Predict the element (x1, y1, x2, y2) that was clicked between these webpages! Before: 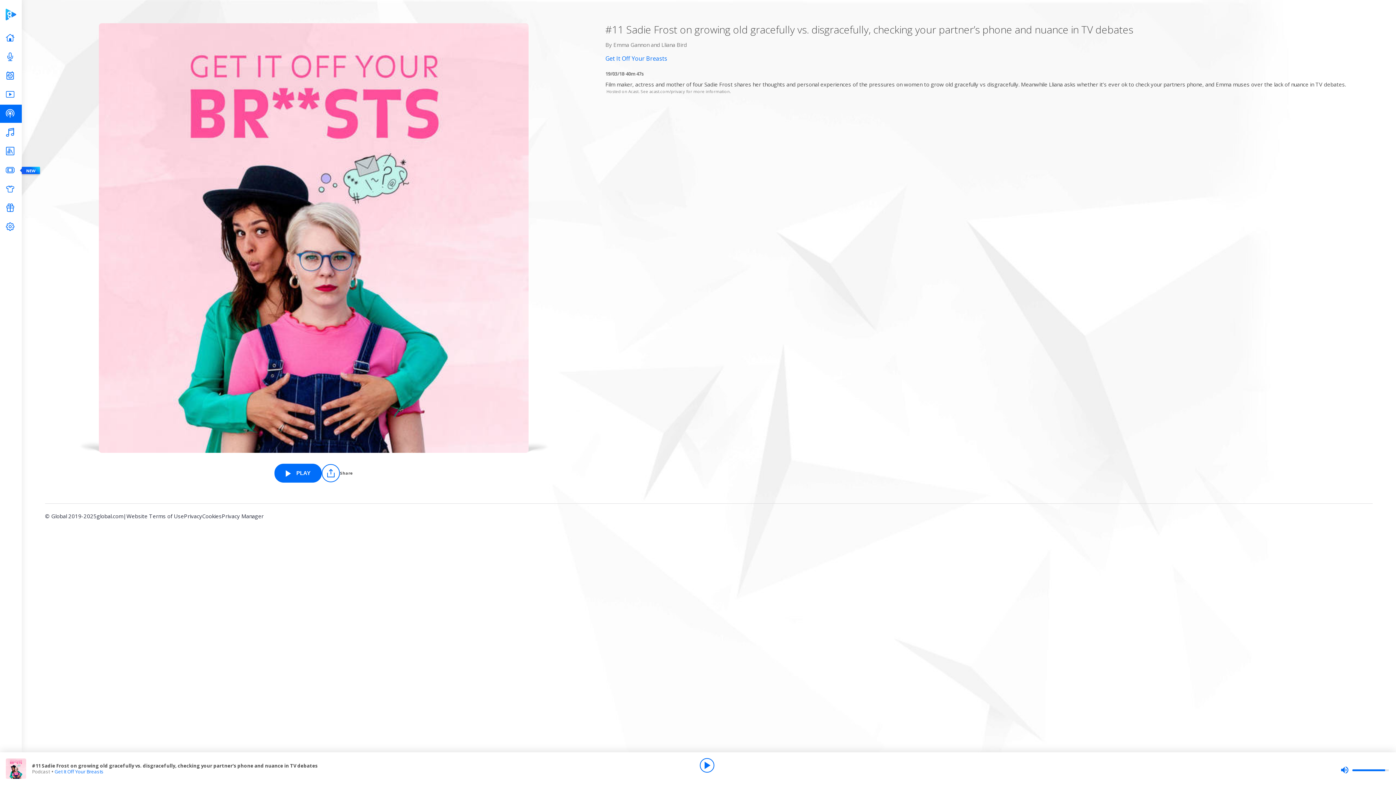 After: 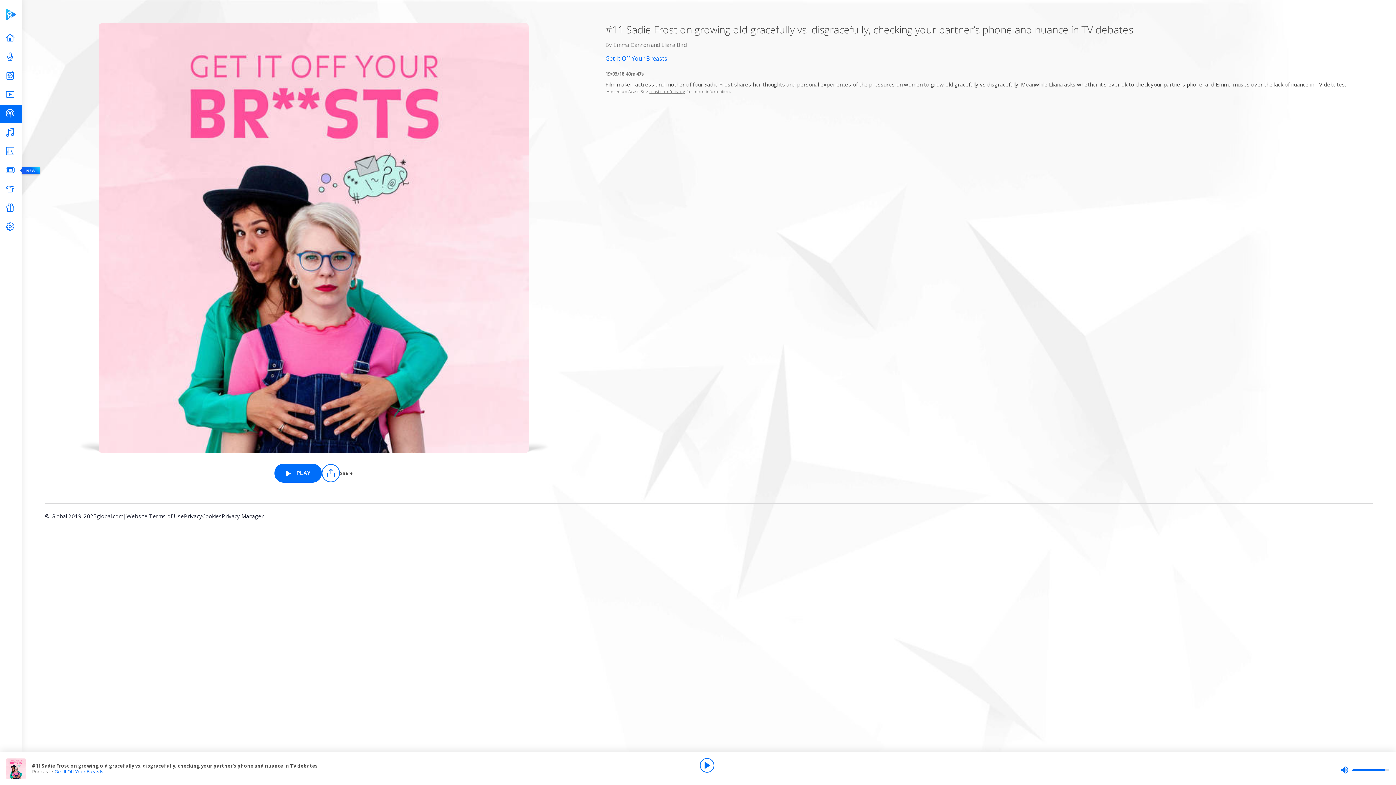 Action: label: acast.com/privacy bbox: (649, 88, 685, 94)